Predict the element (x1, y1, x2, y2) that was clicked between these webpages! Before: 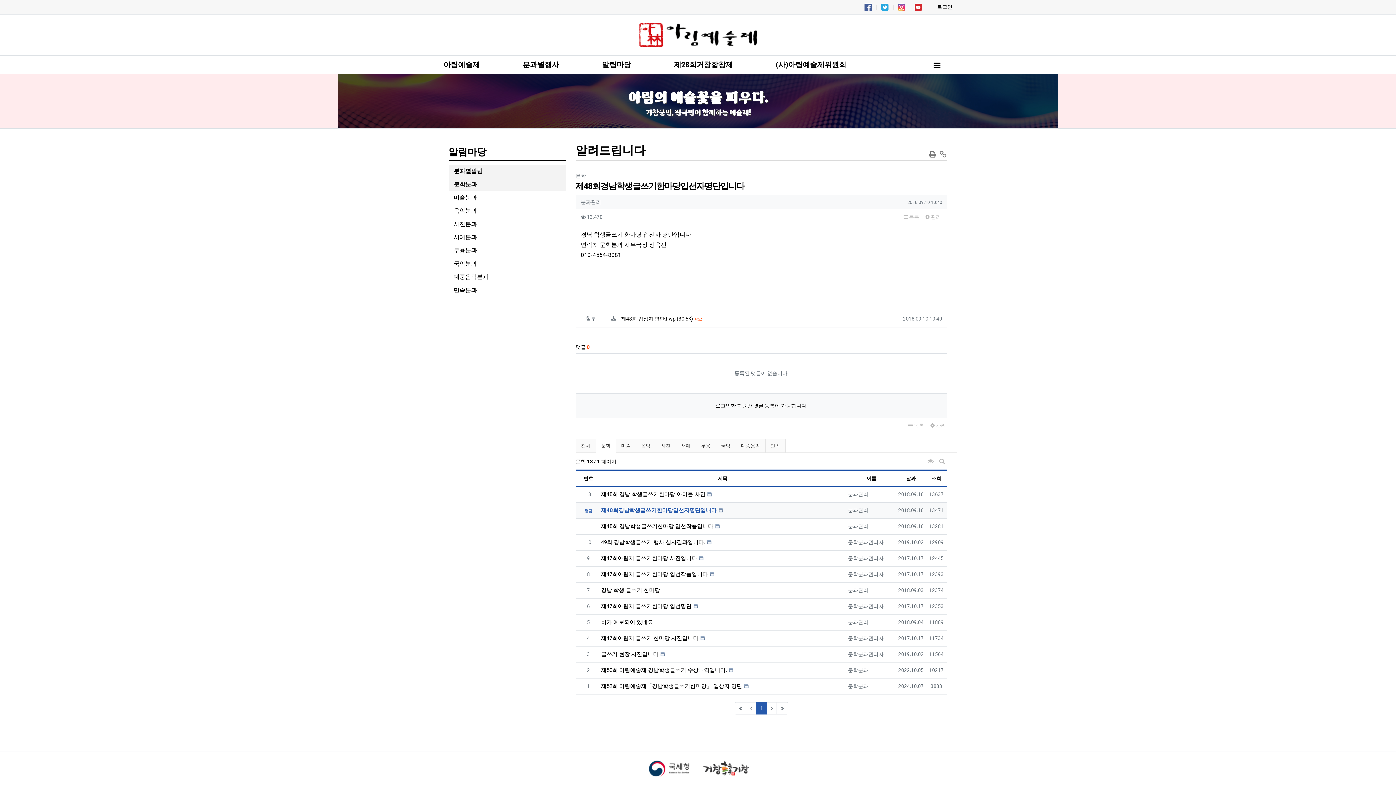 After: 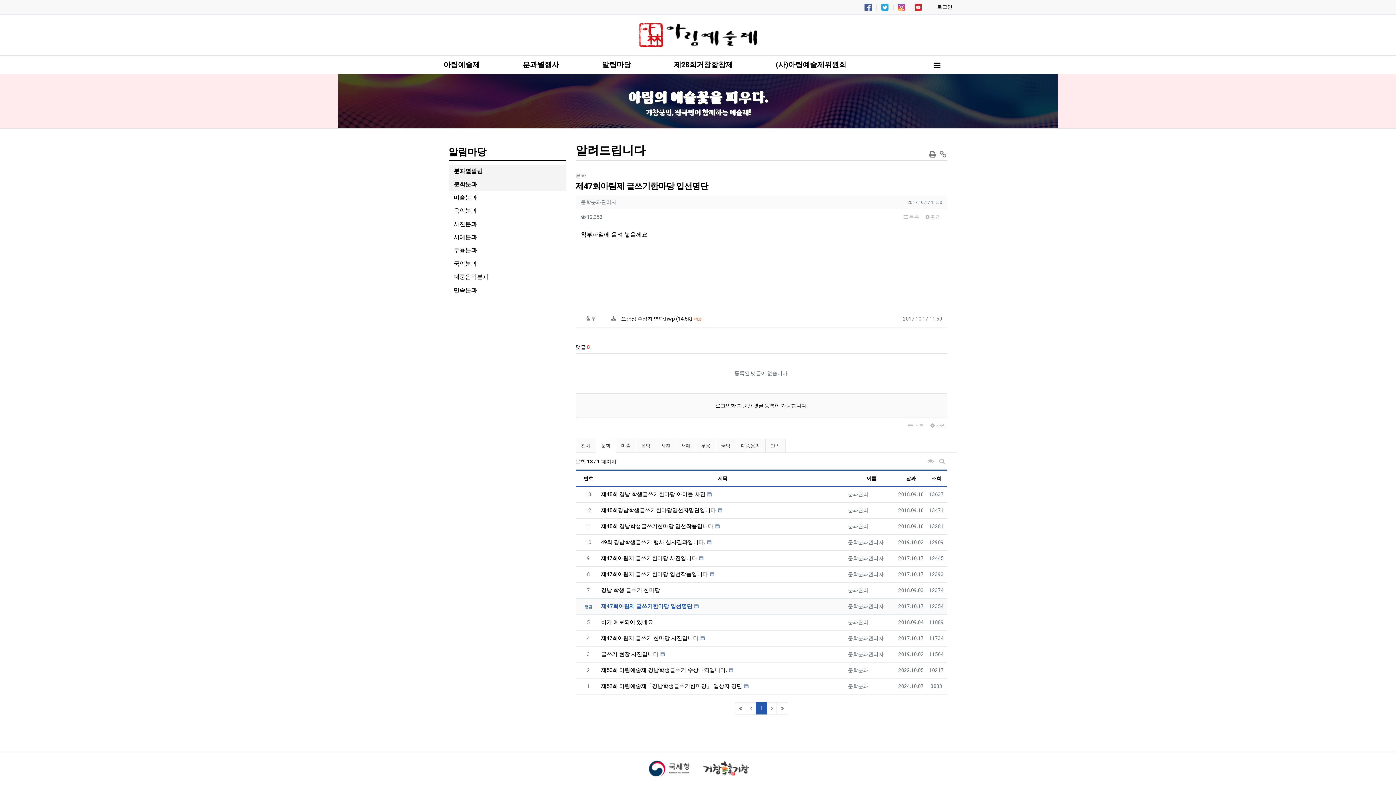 Action: bbox: (601, 601, 691, 611) label: 제47회아림제 글쓰기한마당 입선명단